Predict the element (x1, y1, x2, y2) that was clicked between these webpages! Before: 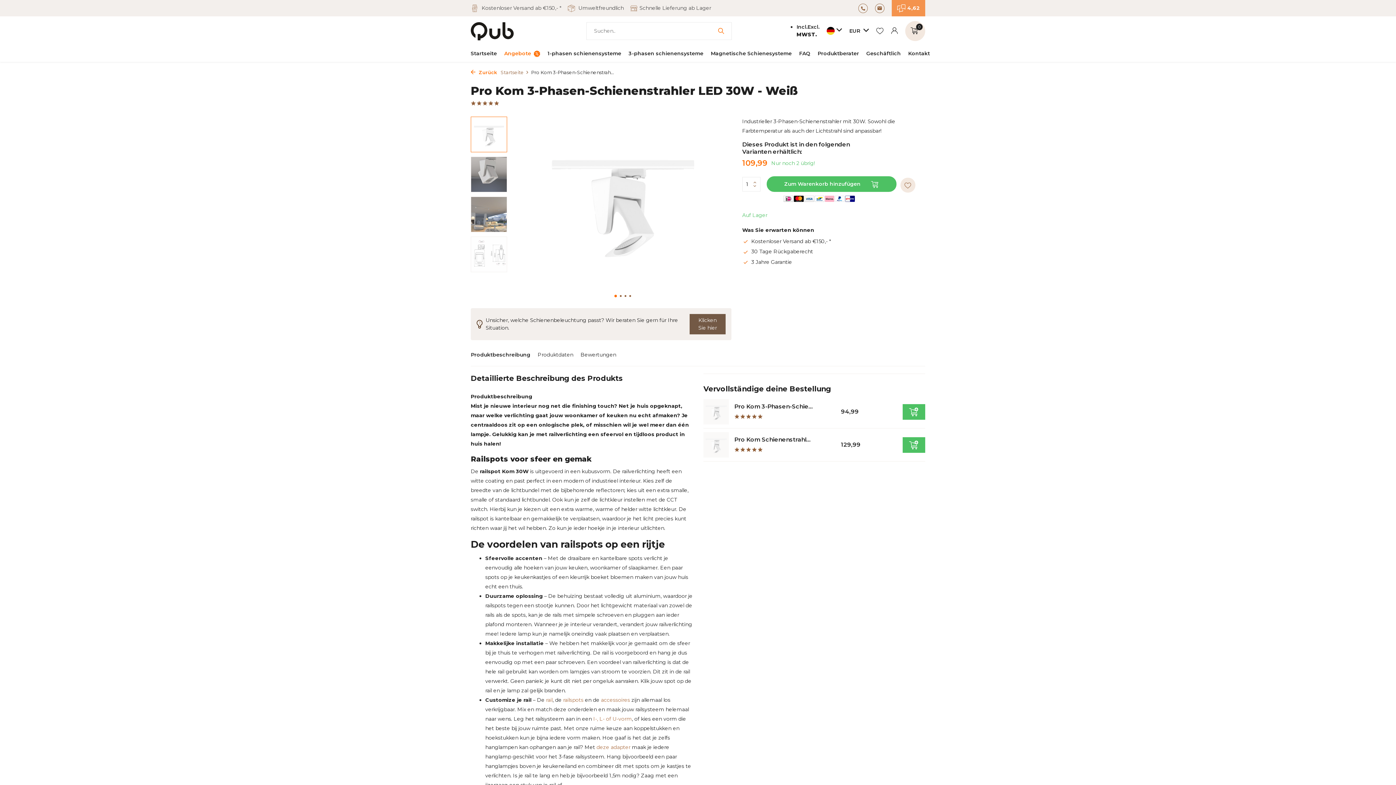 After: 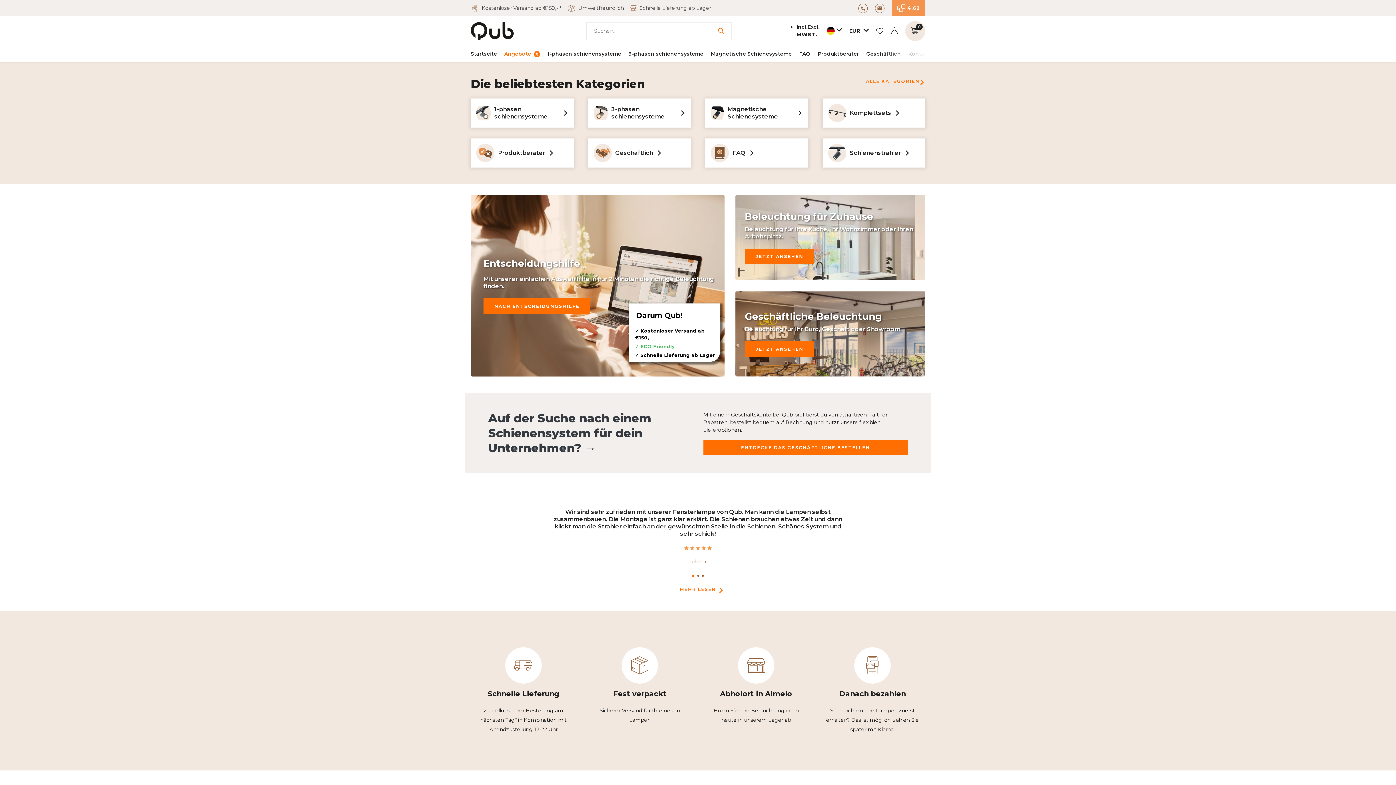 Action: bbox: (500, 69, 531, 76) label: Startseite